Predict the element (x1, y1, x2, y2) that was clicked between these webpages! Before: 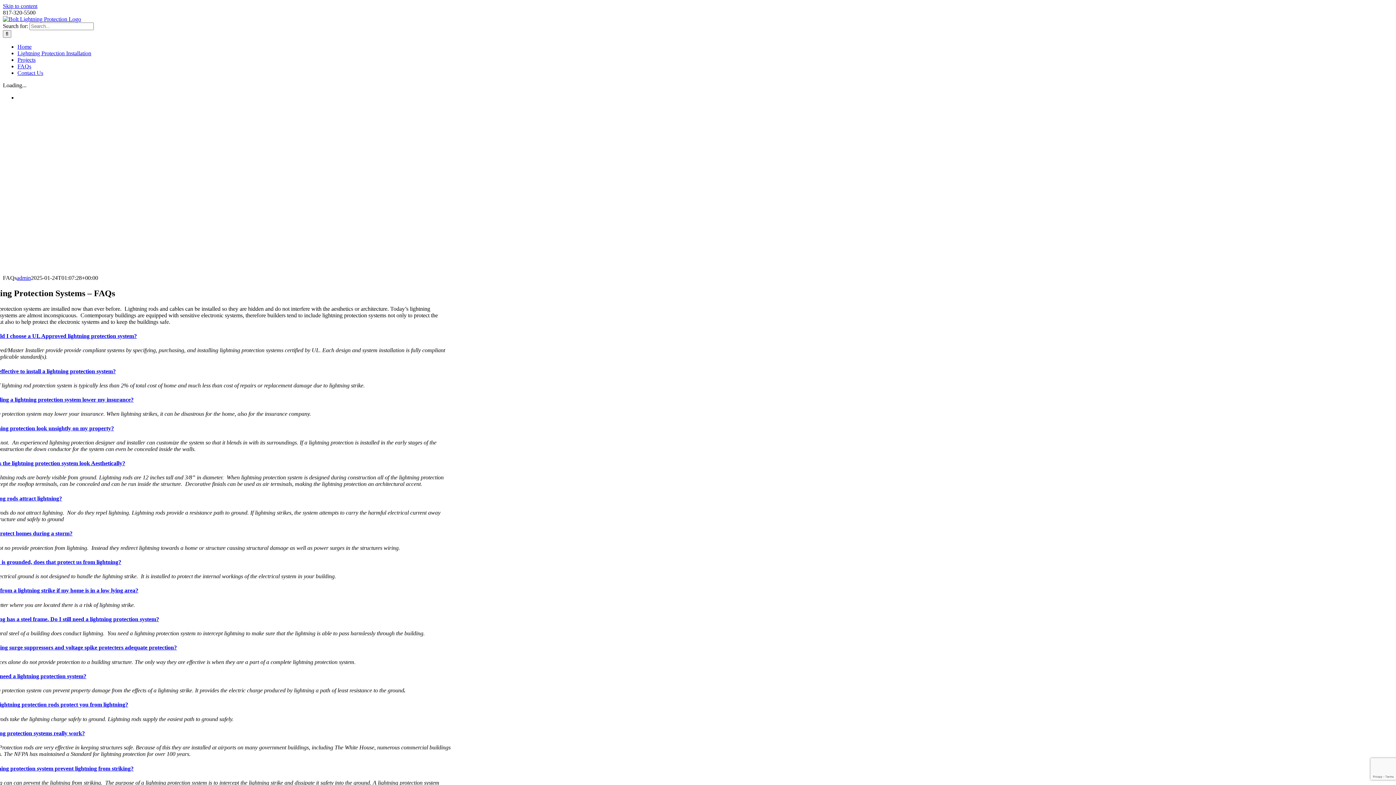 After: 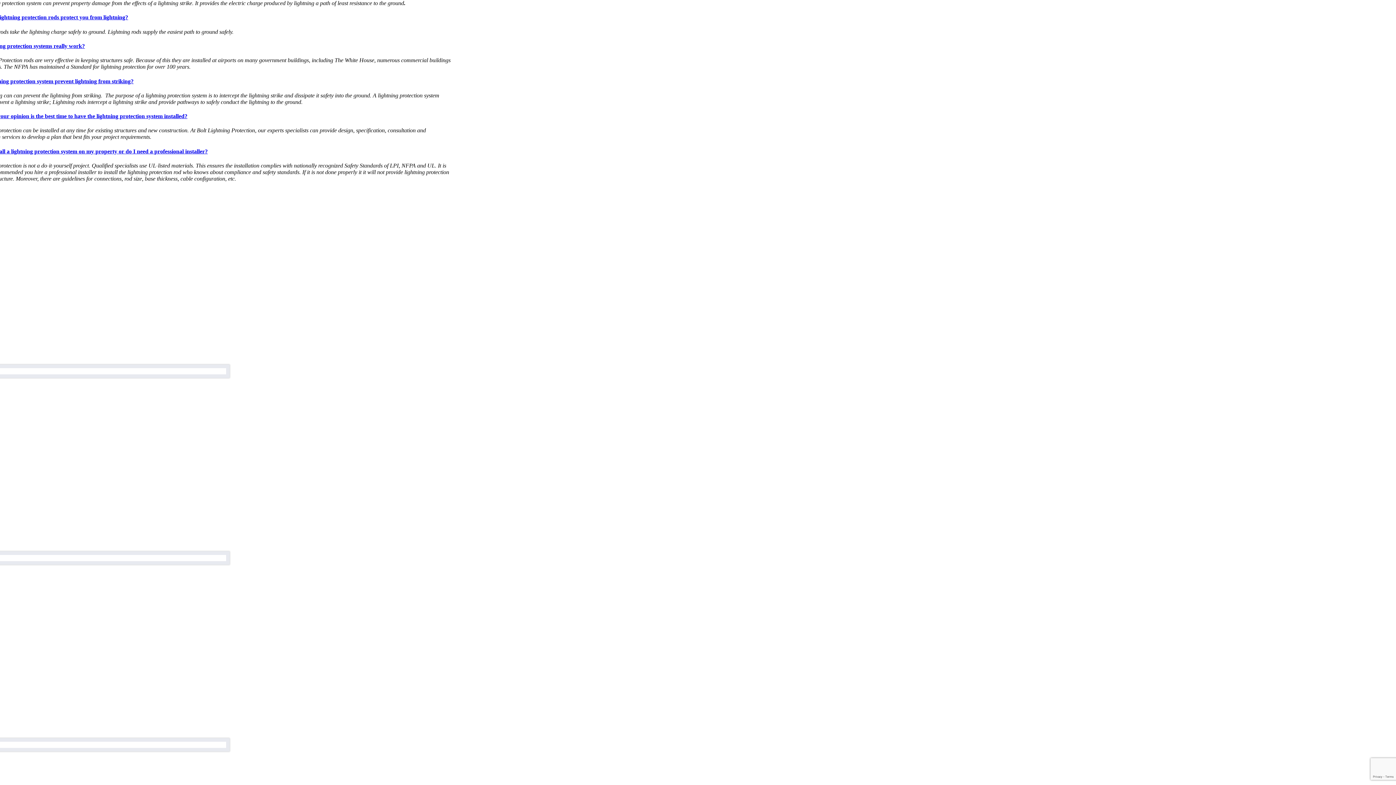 Action: bbox: (-24, 673, 86, 679) label: Why do I need a lightning protection system?